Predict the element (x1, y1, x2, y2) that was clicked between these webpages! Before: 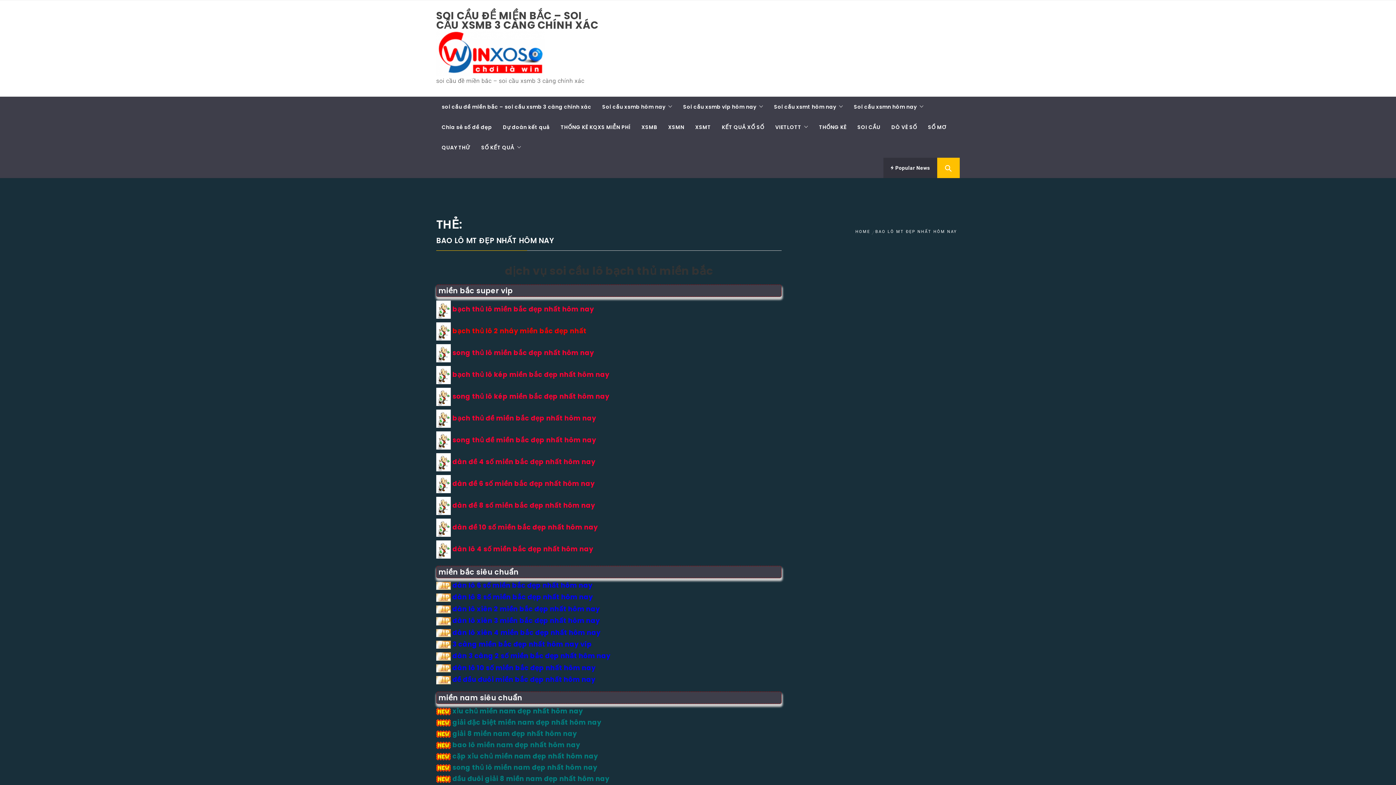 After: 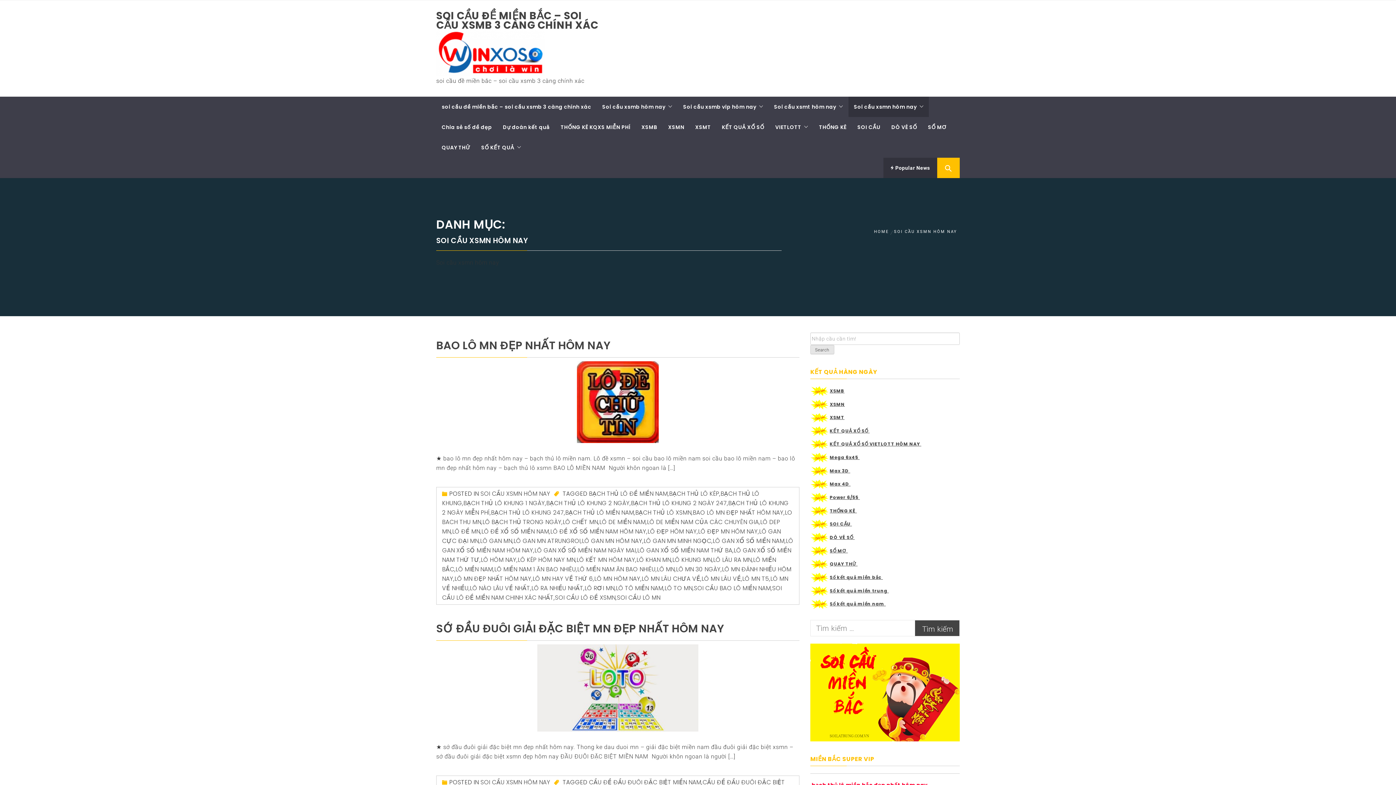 Action: bbox: (848, 96, 929, 117) label: Soi cầu xsmn hôm nay